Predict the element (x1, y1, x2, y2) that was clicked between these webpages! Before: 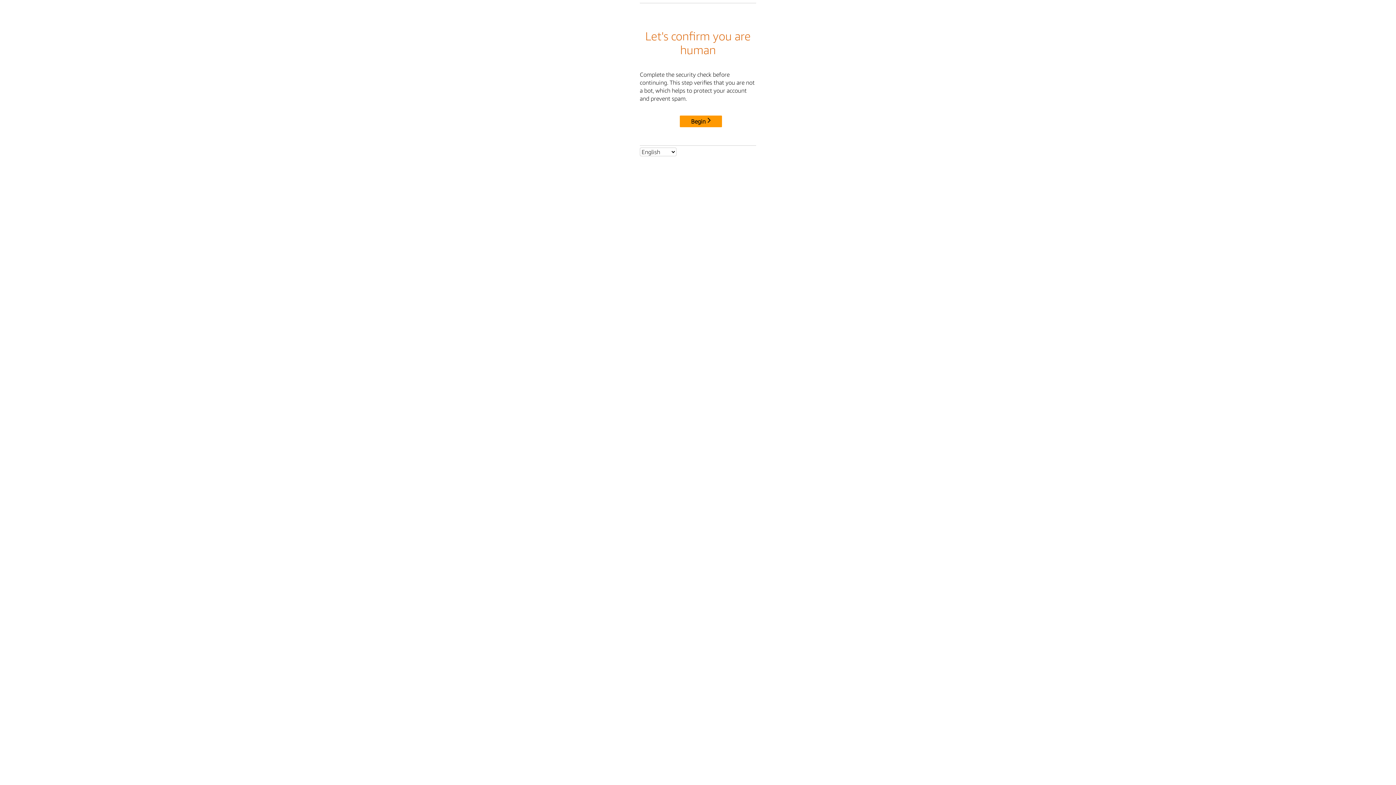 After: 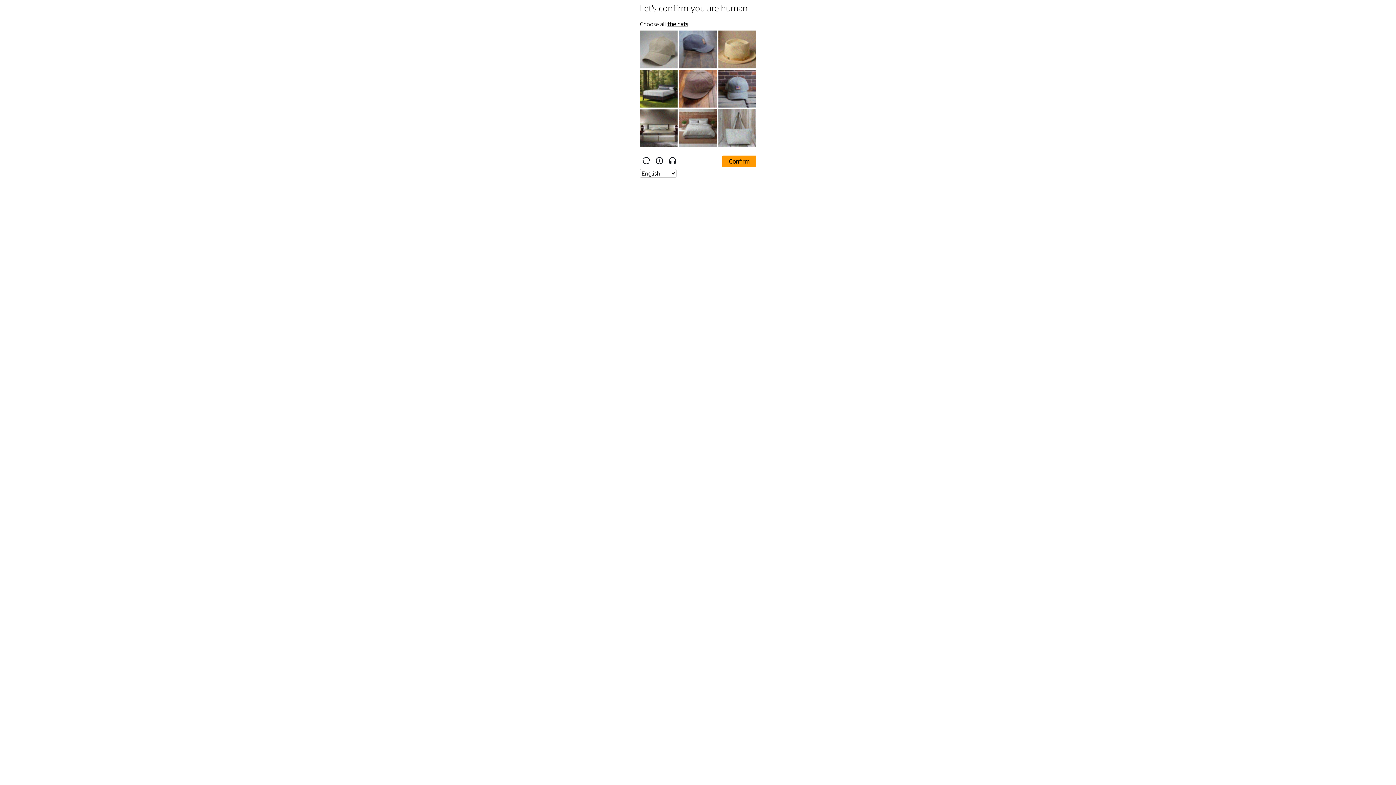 Action: bbox: (680, 115, 722, 127) label: Begin